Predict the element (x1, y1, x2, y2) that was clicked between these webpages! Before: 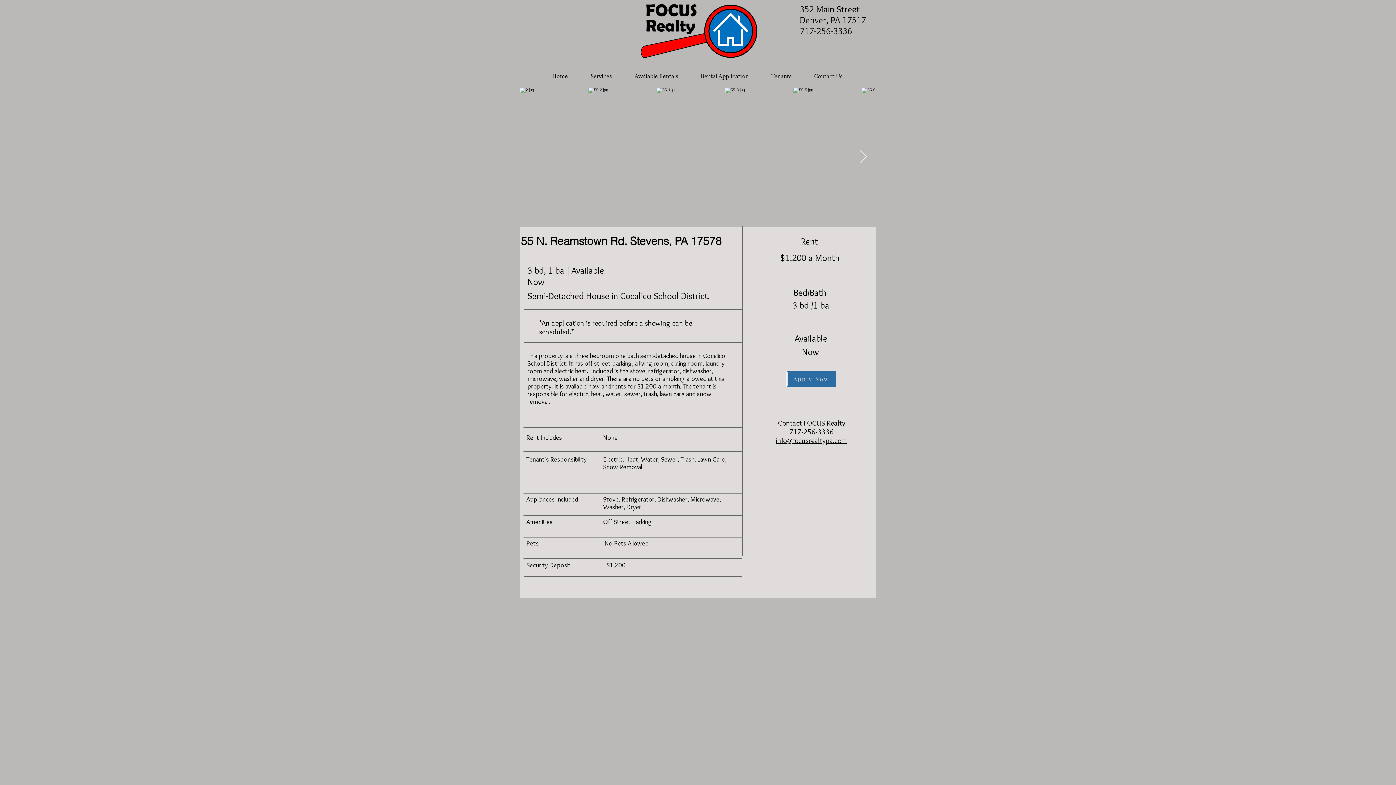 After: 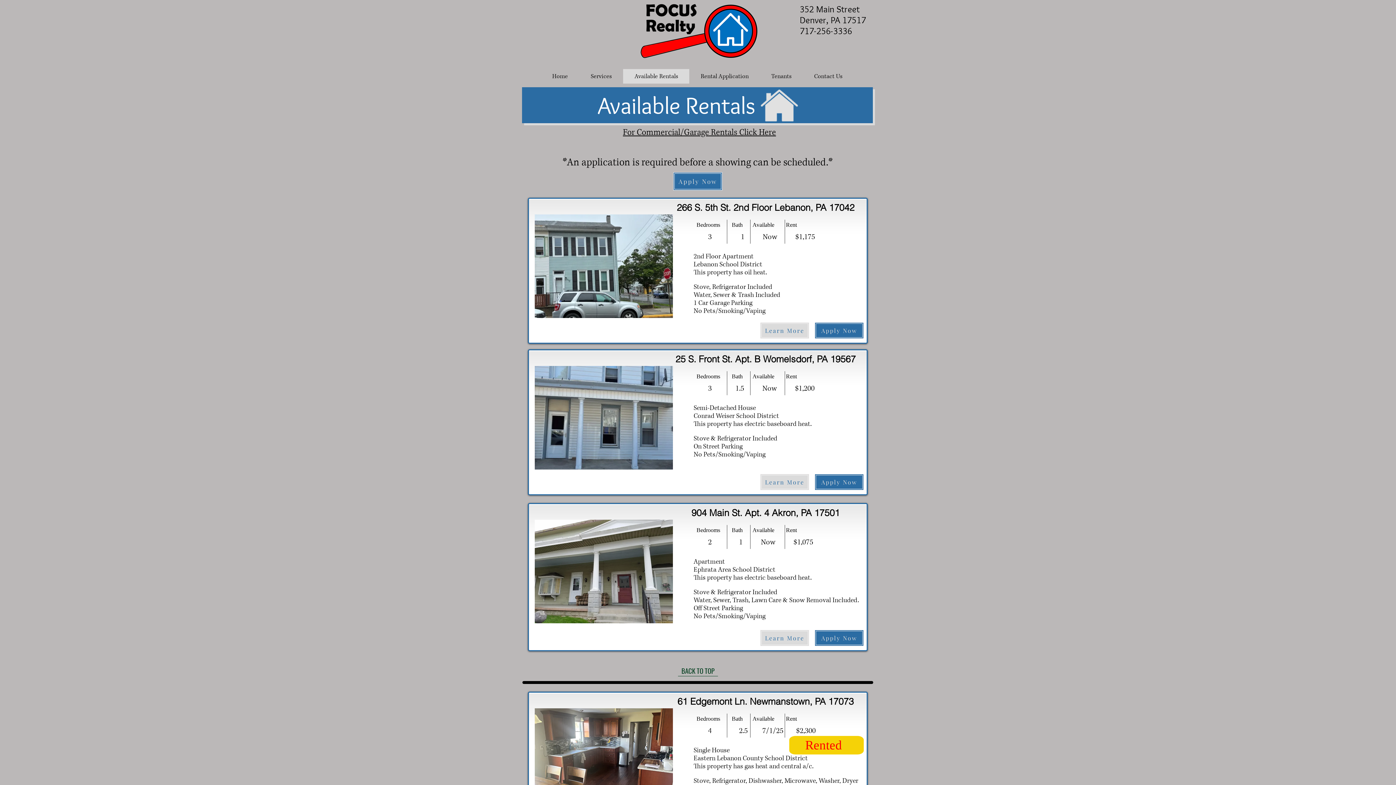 Action: label: Available Rentals bbox: (623, 69, 689, 83)